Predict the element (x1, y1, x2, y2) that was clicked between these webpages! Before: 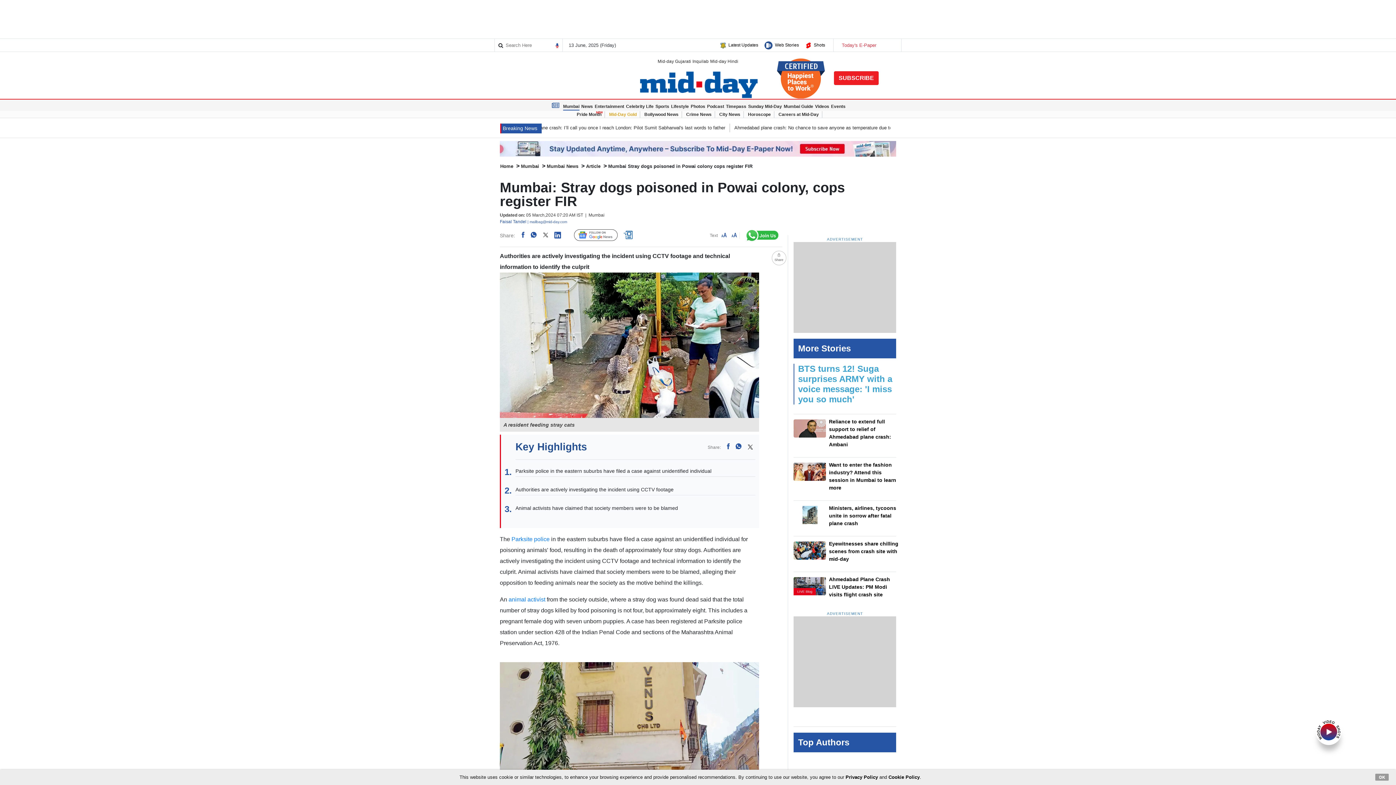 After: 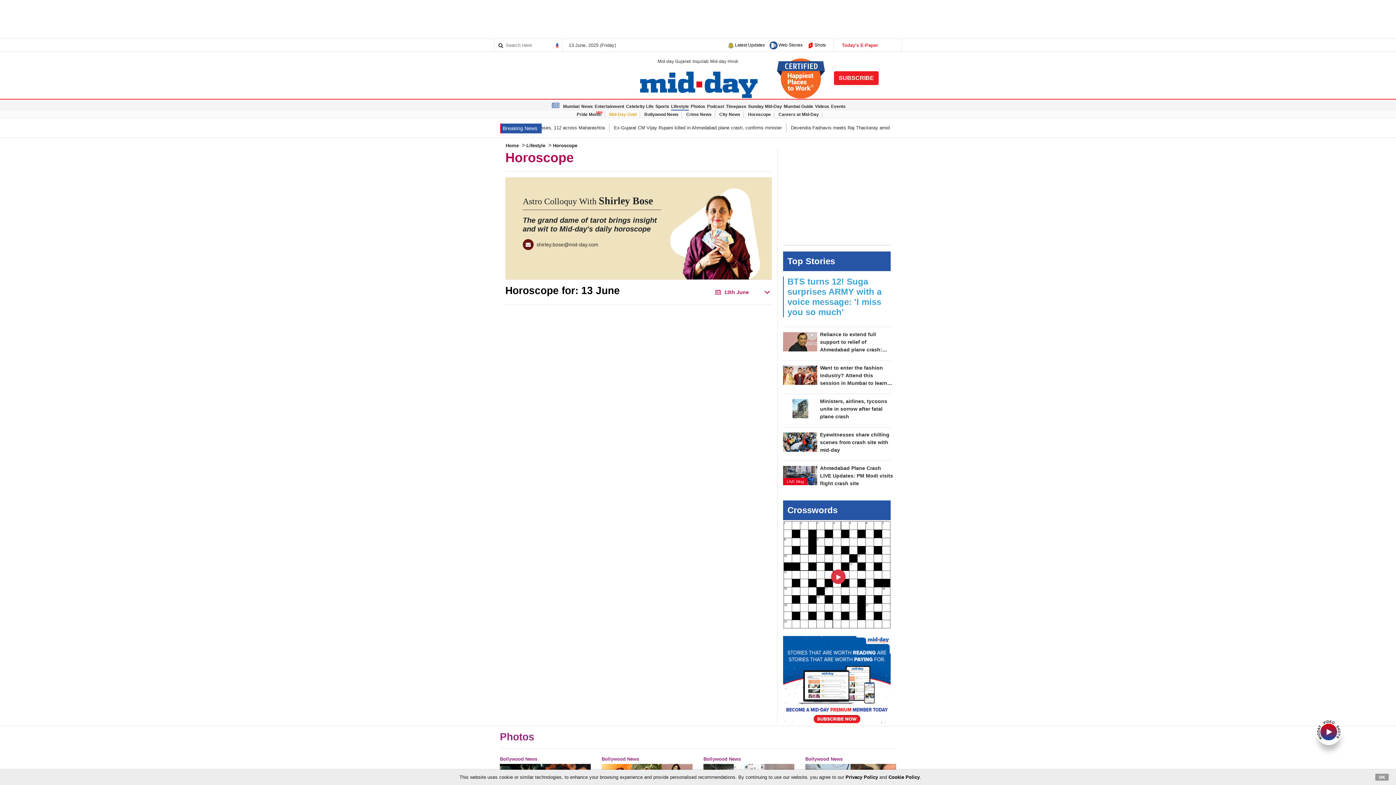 Action: bbox: (748, 111, 771, 117) label: Horoscope